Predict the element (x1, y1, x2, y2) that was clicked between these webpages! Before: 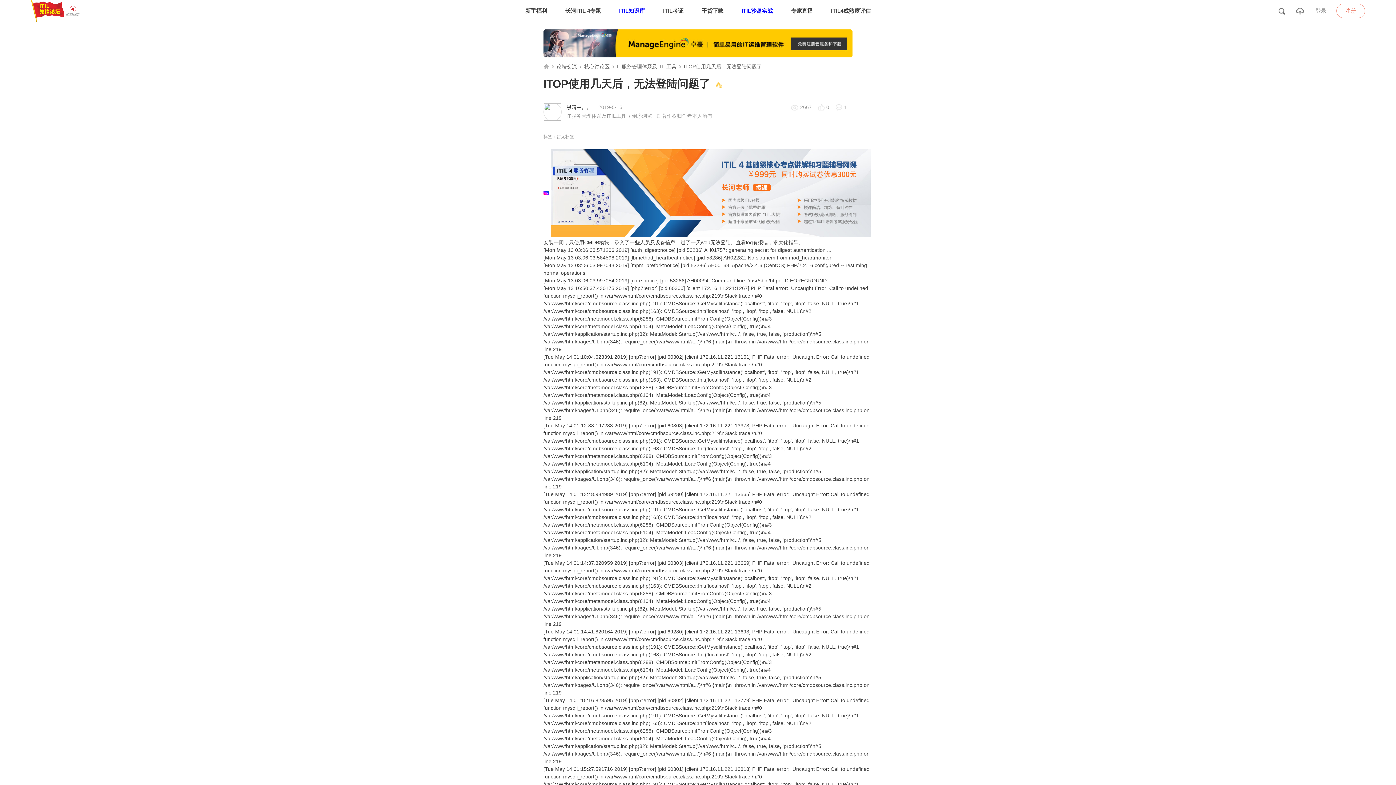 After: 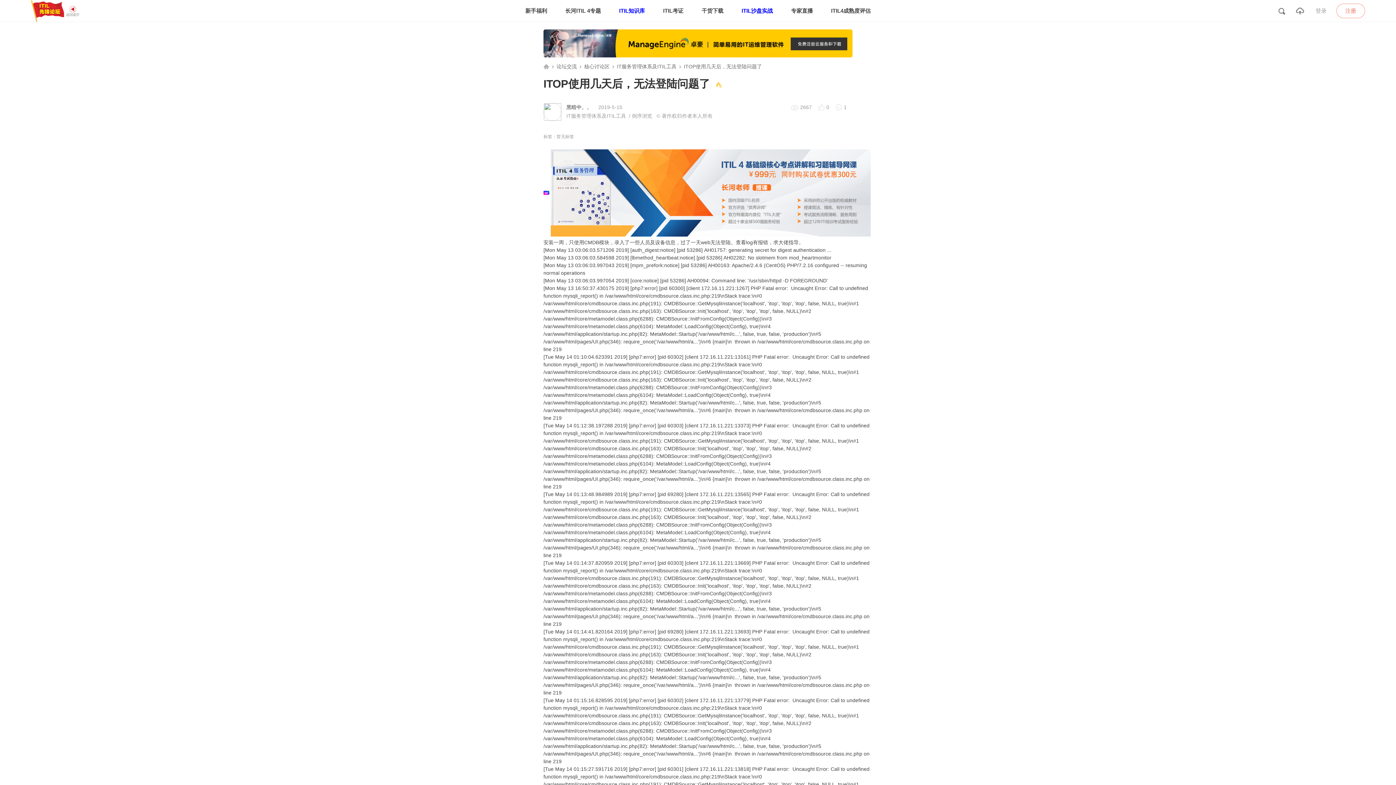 Action: bbox: (1296, 0, 1305, 21)